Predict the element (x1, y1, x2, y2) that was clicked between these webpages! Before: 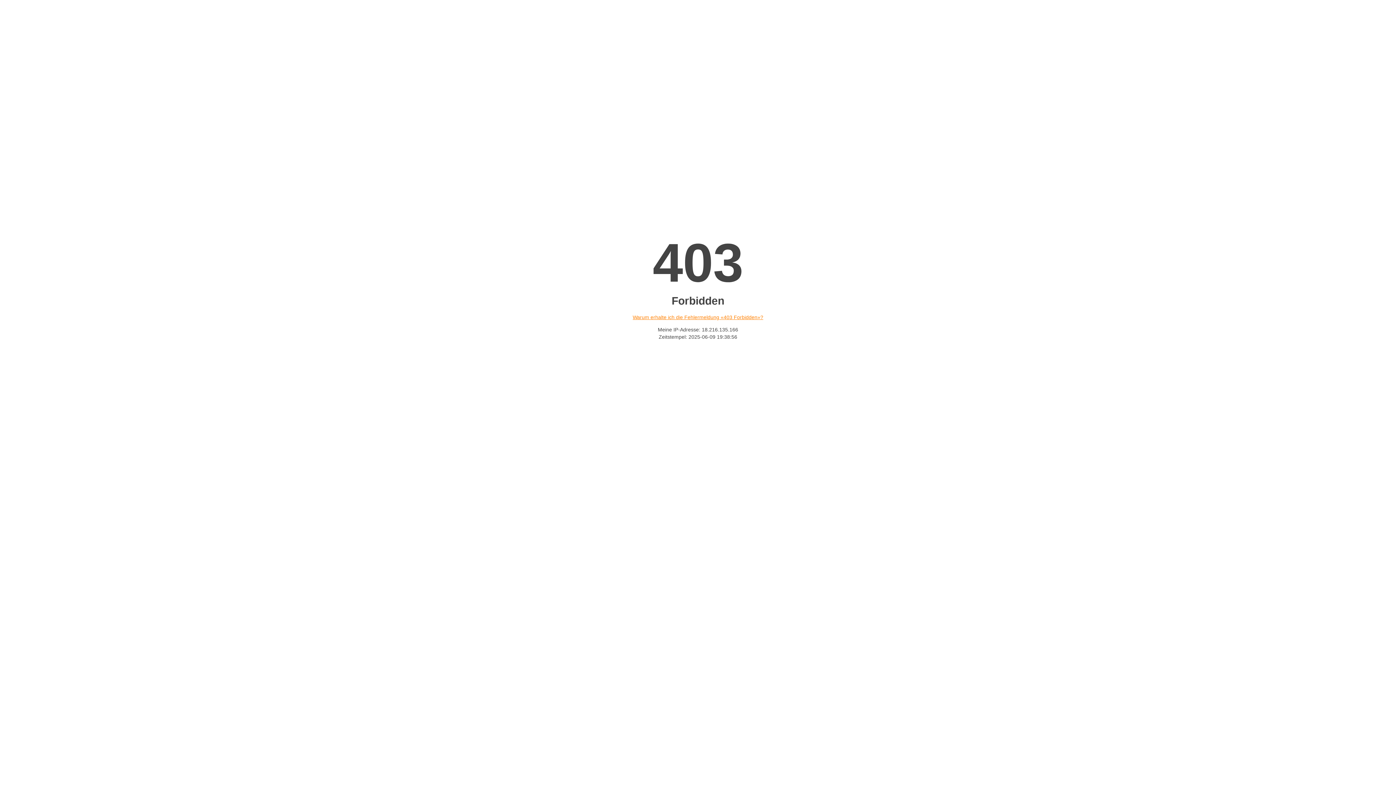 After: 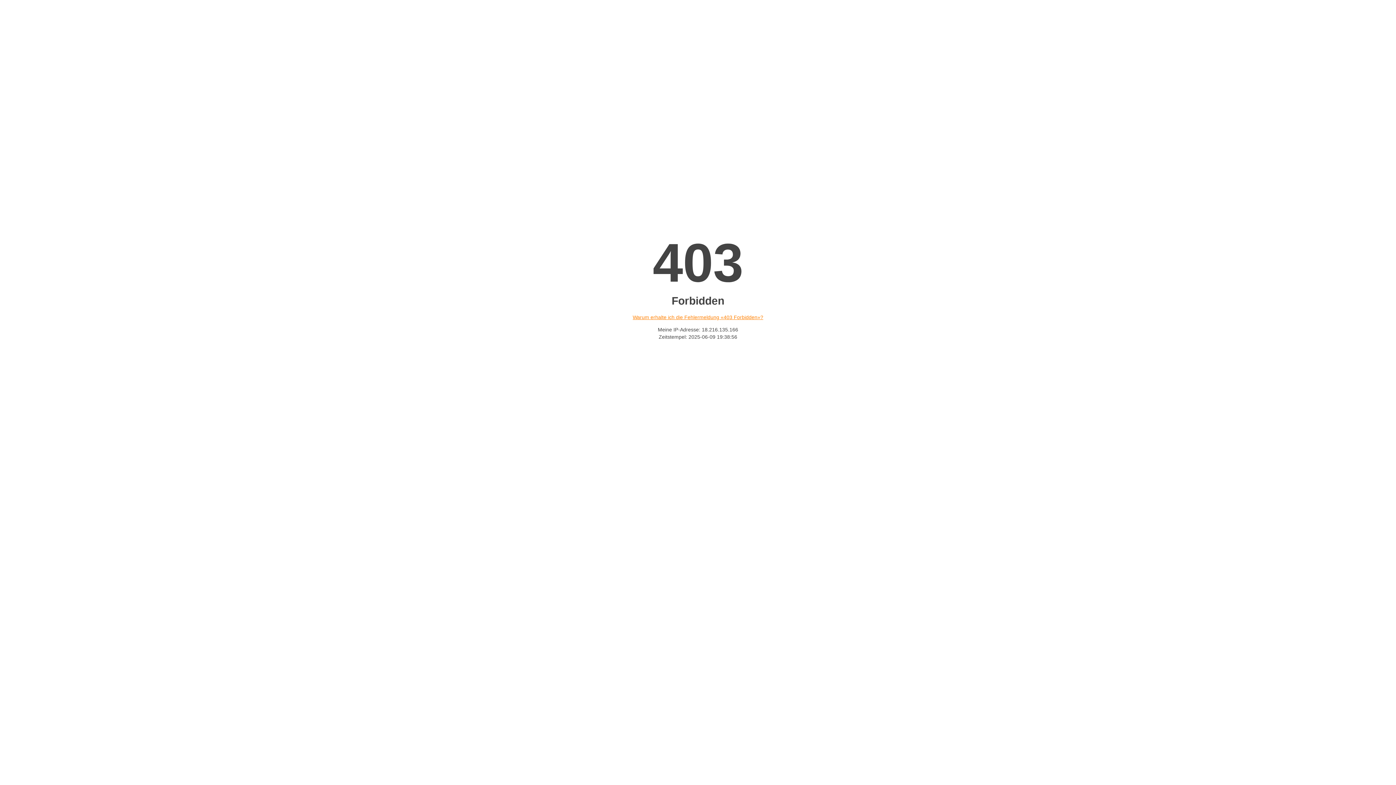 Action: label: Warum erhalte ich die Fehlermeldung «403 Forbidden»? bbox: (632, 314, 763, 320)